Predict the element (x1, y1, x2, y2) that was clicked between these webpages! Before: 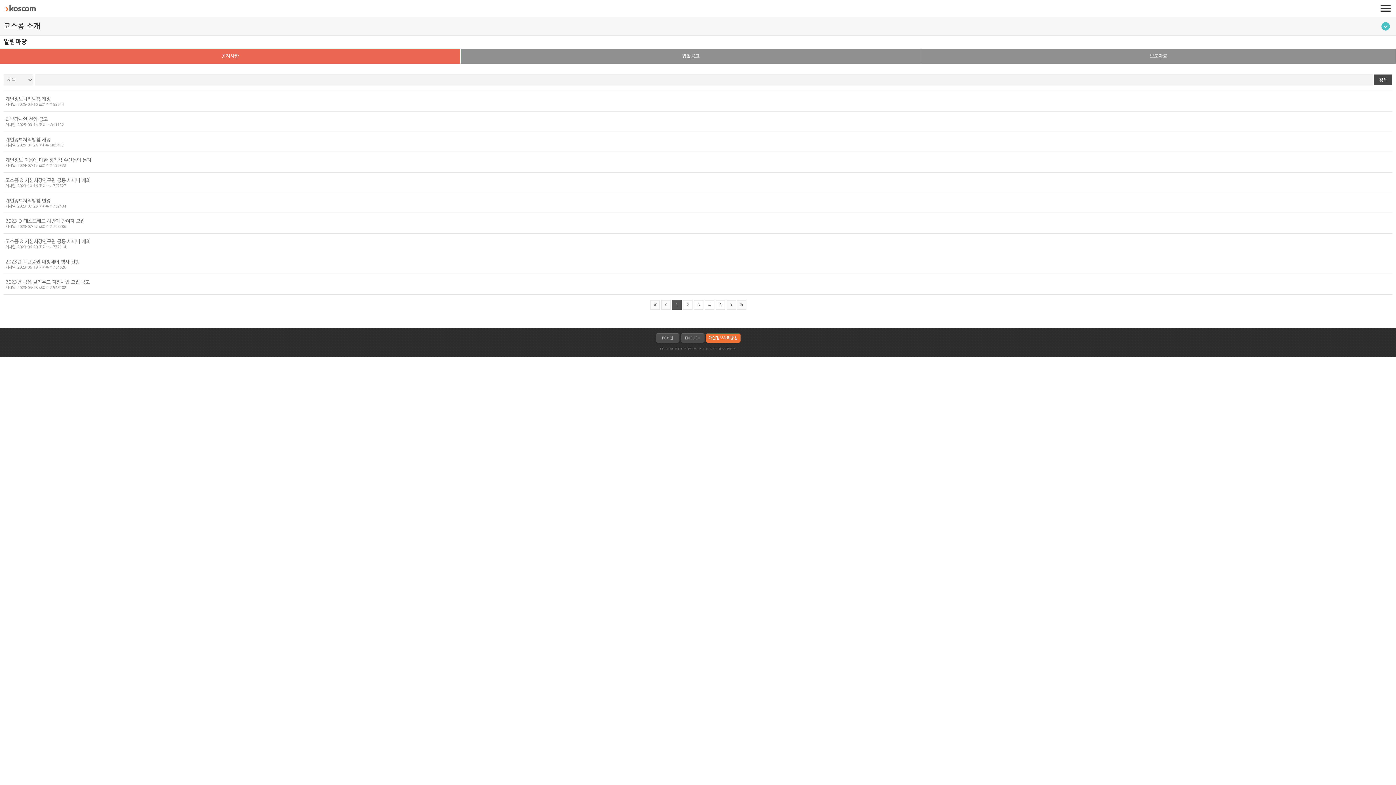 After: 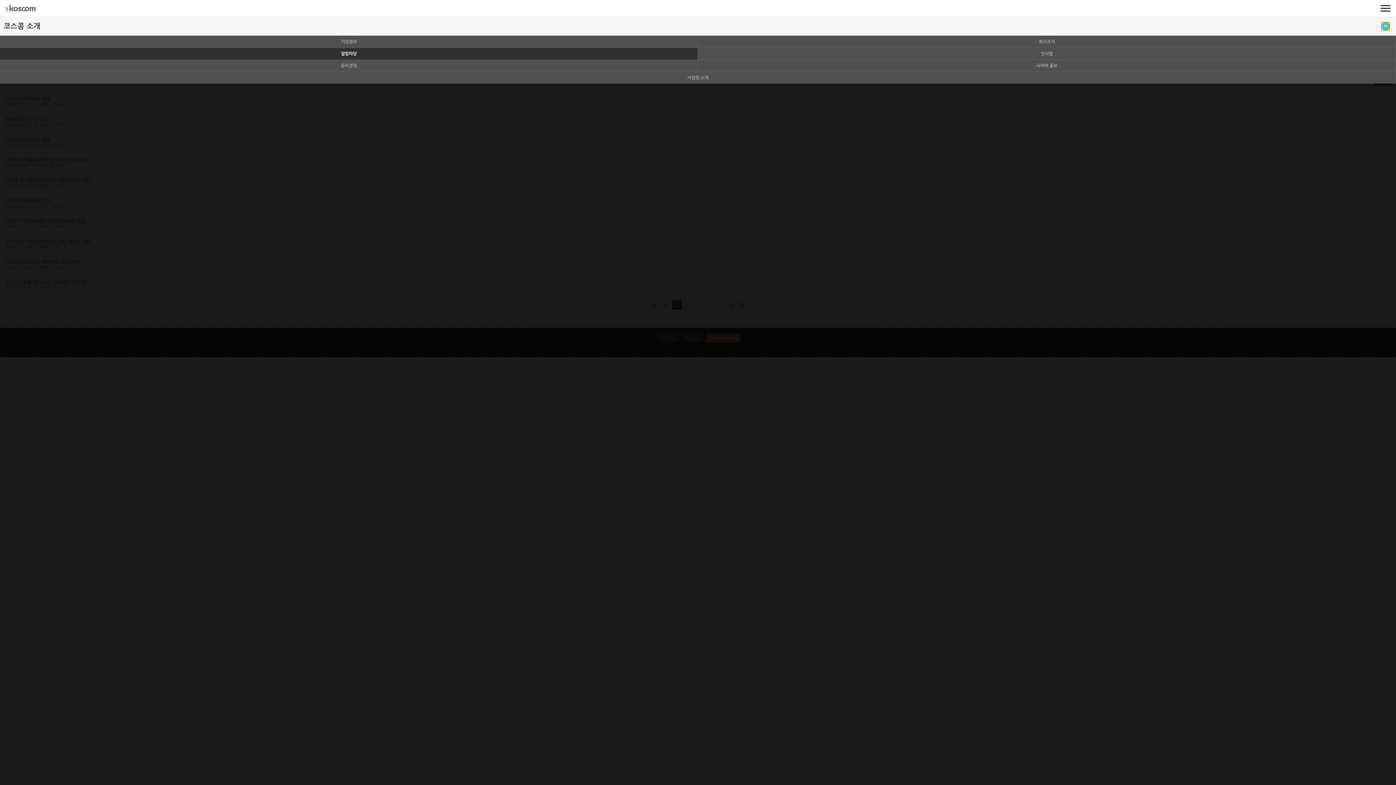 Action: bbox: (1381, 22, 1390, 30) label: 메뉴토글